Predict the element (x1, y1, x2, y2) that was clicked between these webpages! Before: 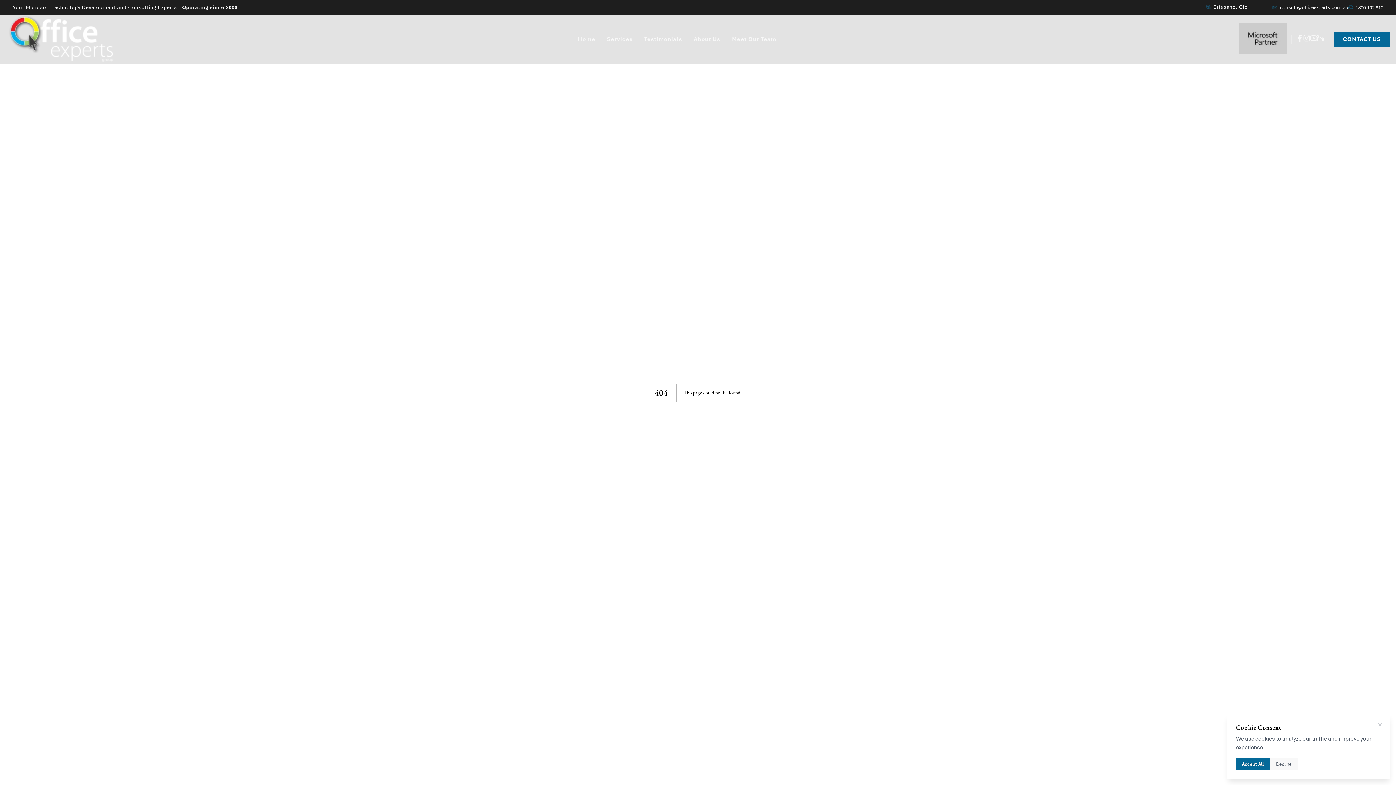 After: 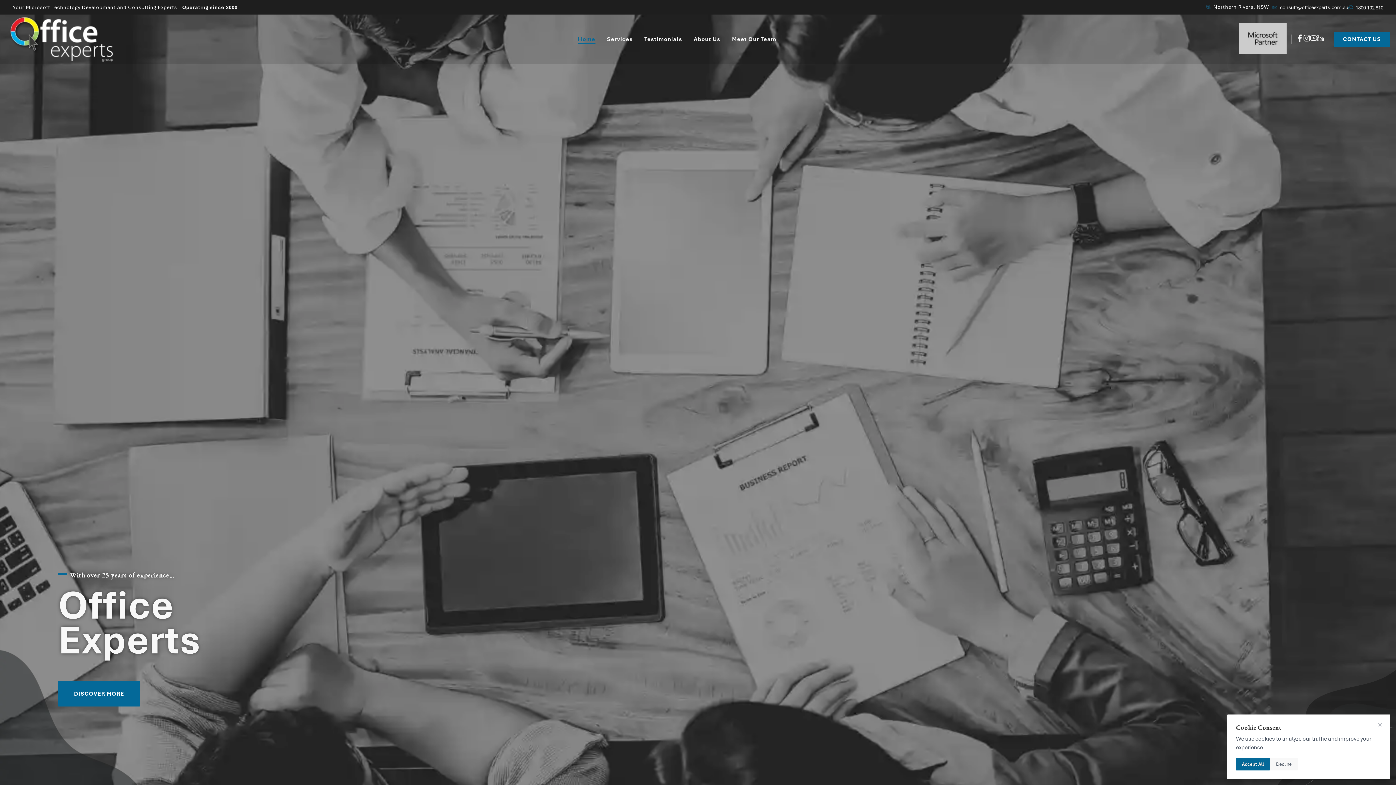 Action: label: Home bbox: (572, 32, 601, 45)